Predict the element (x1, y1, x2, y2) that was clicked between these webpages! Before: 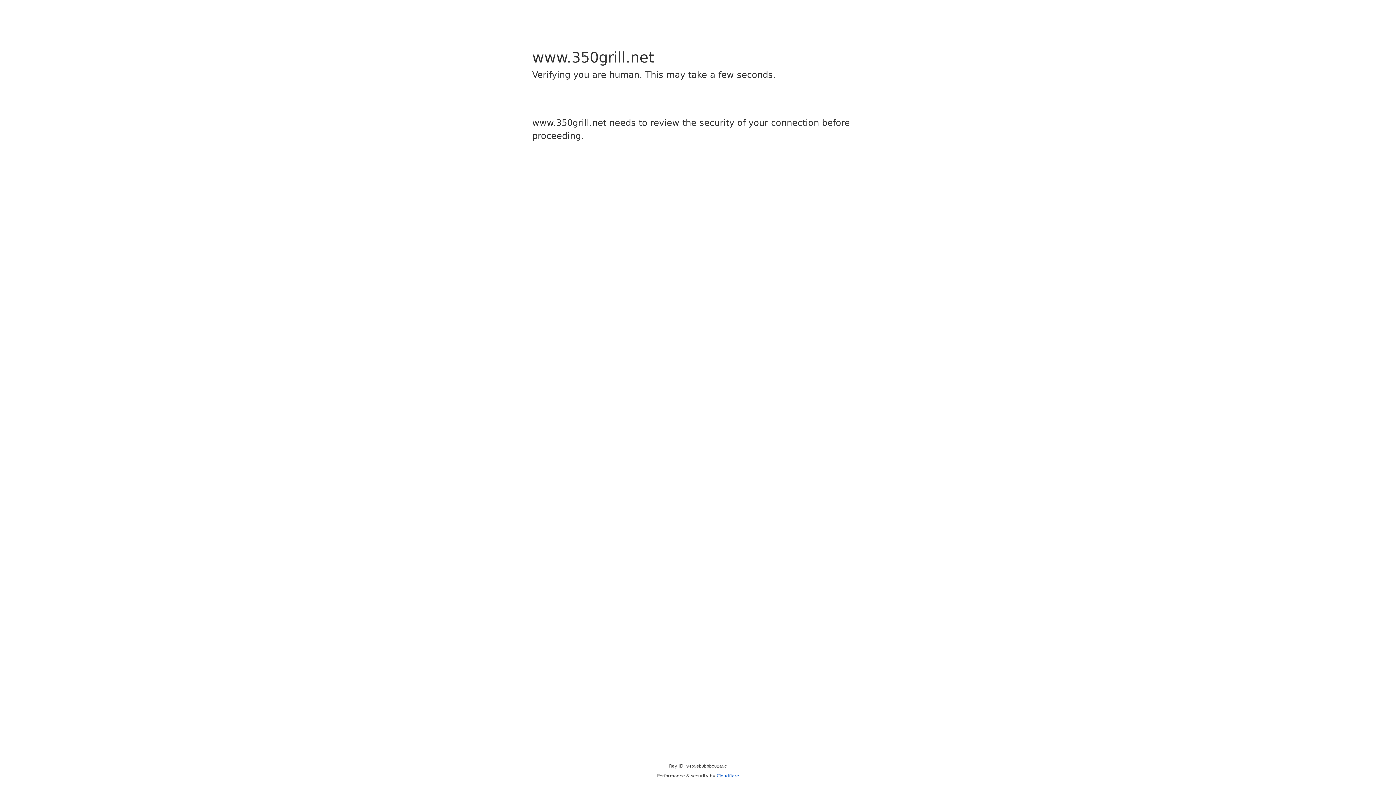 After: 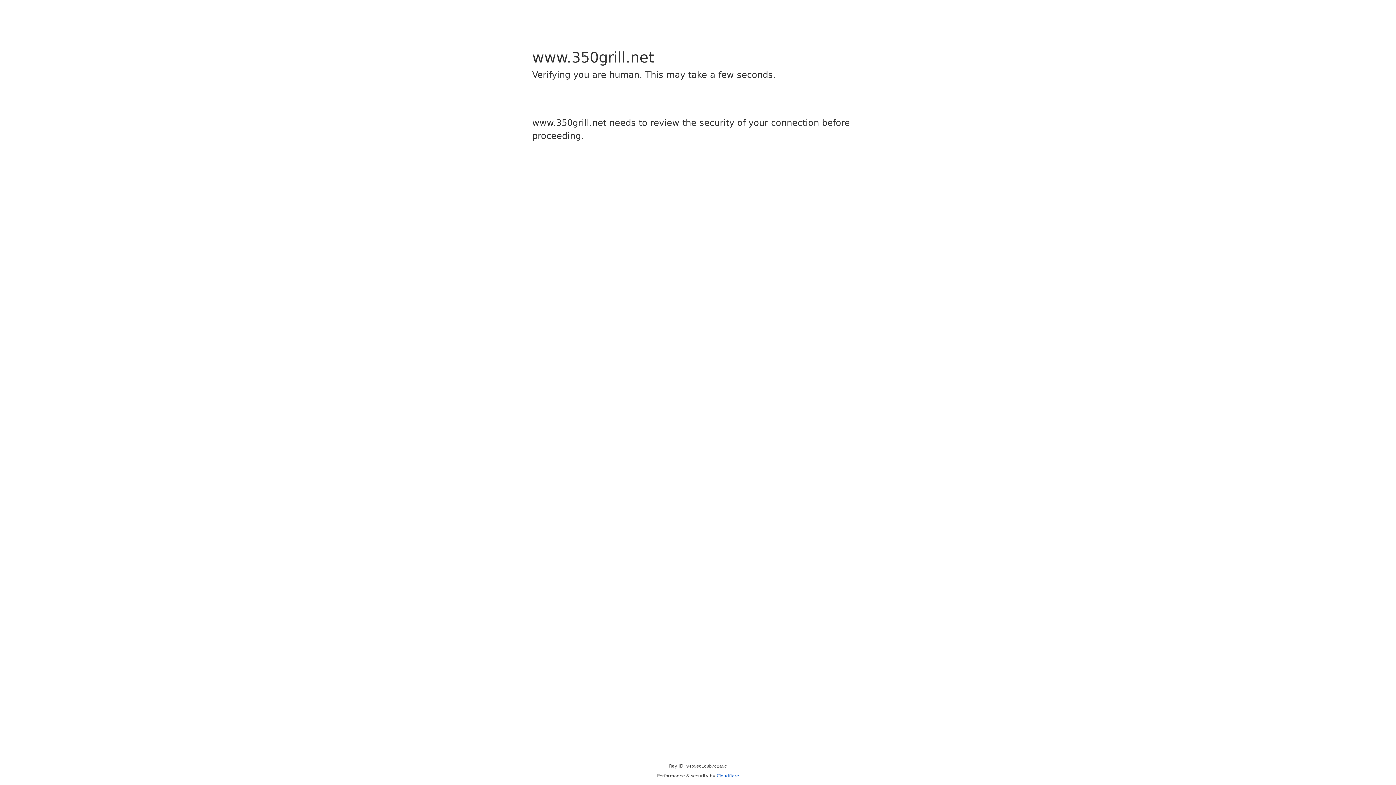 Action: label: Cloudflare bbox: (716, 773, 739, 778)